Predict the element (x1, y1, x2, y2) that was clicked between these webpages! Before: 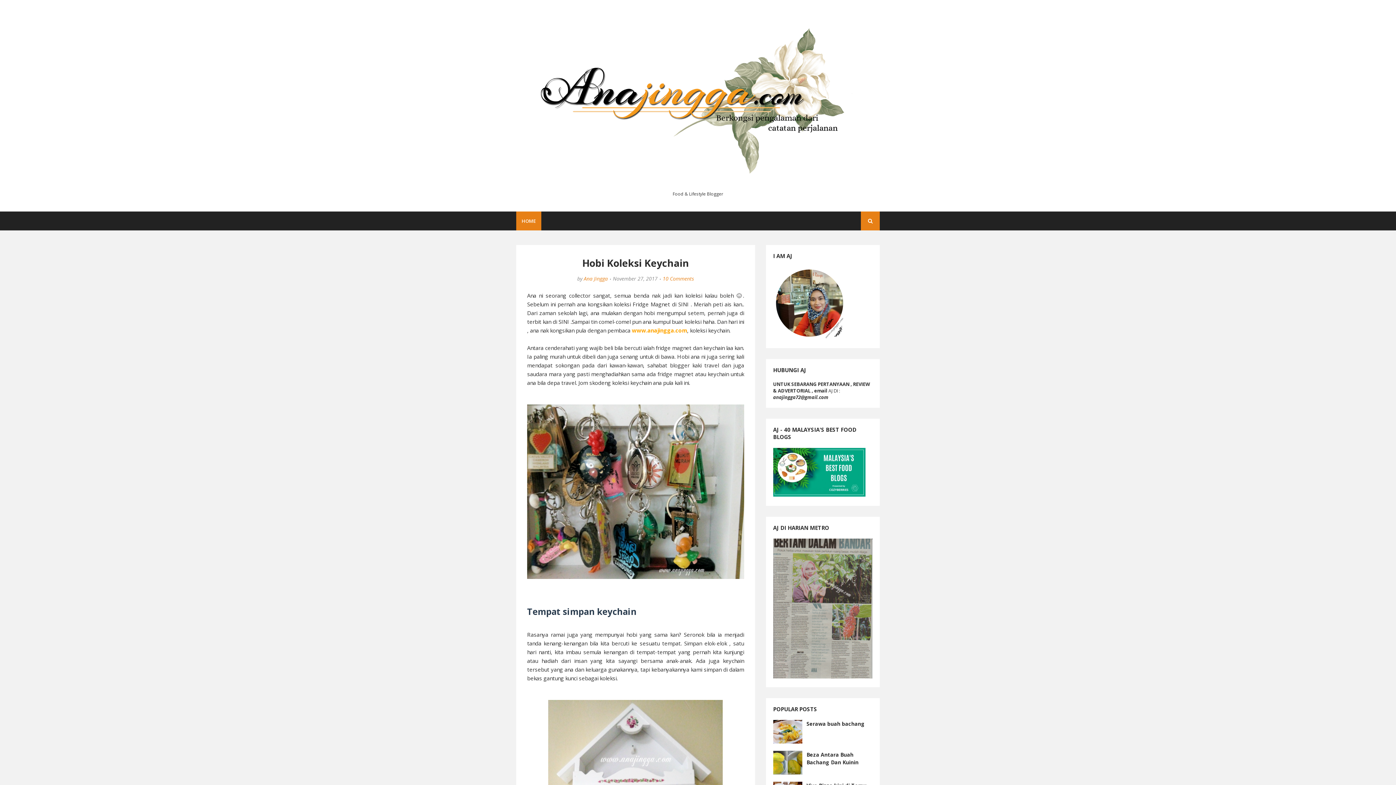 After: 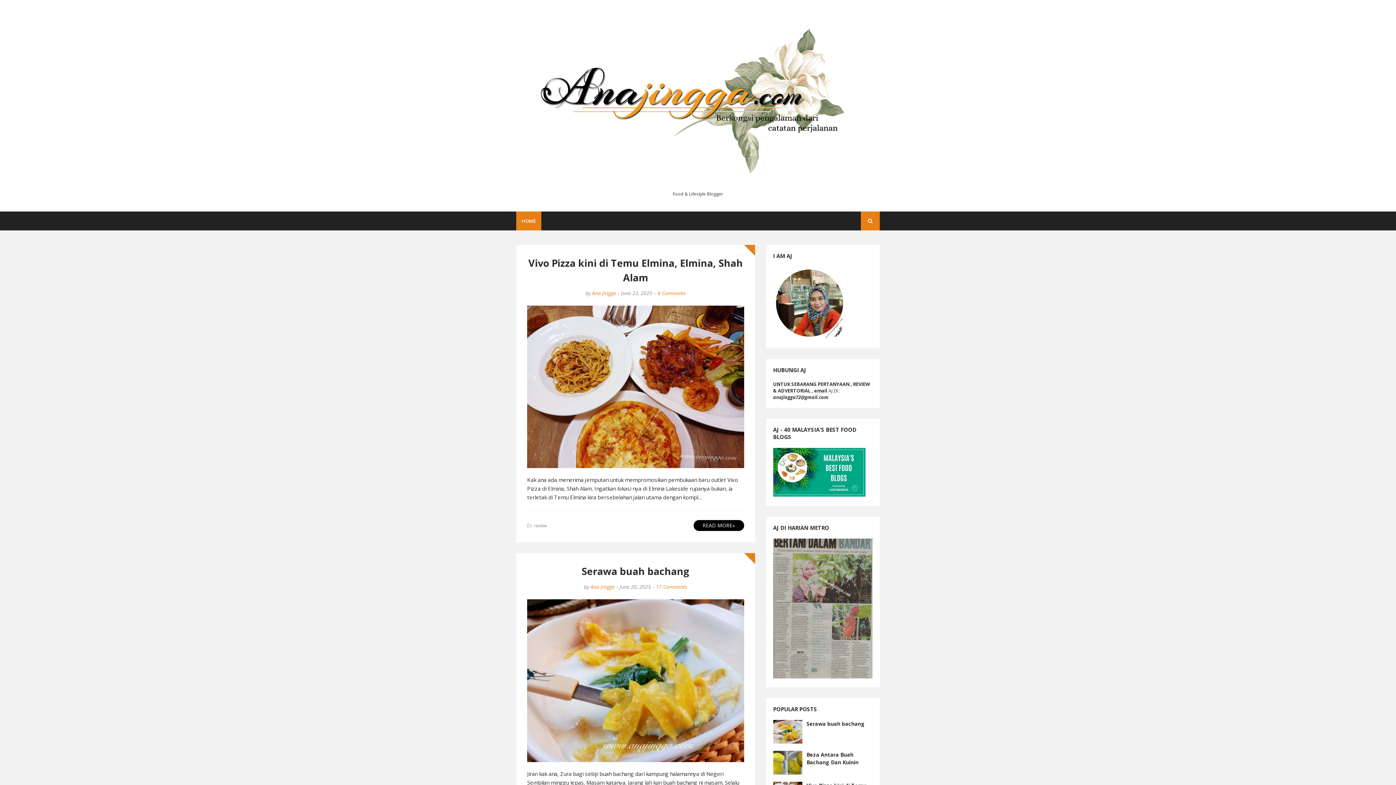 Action: bbox: (773, 334, 846, 341)